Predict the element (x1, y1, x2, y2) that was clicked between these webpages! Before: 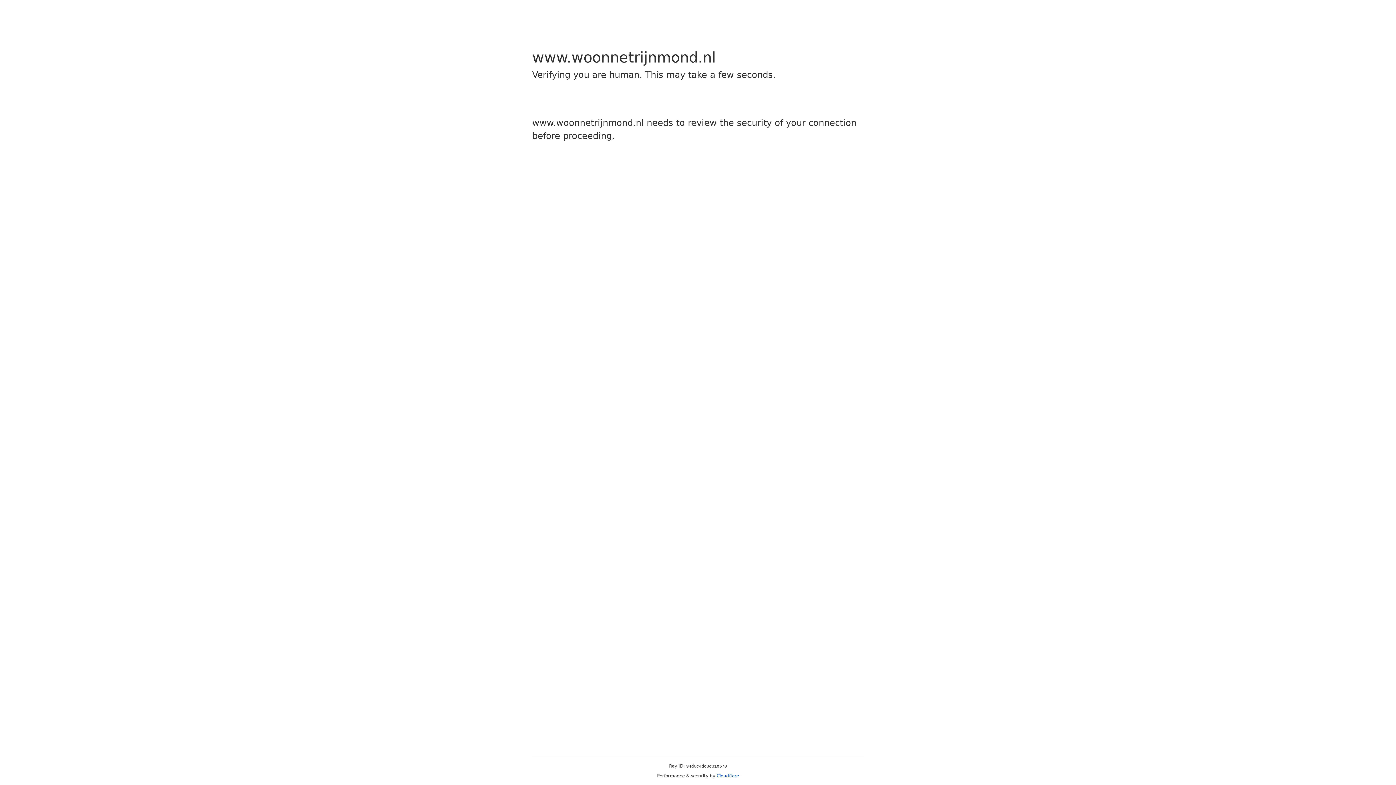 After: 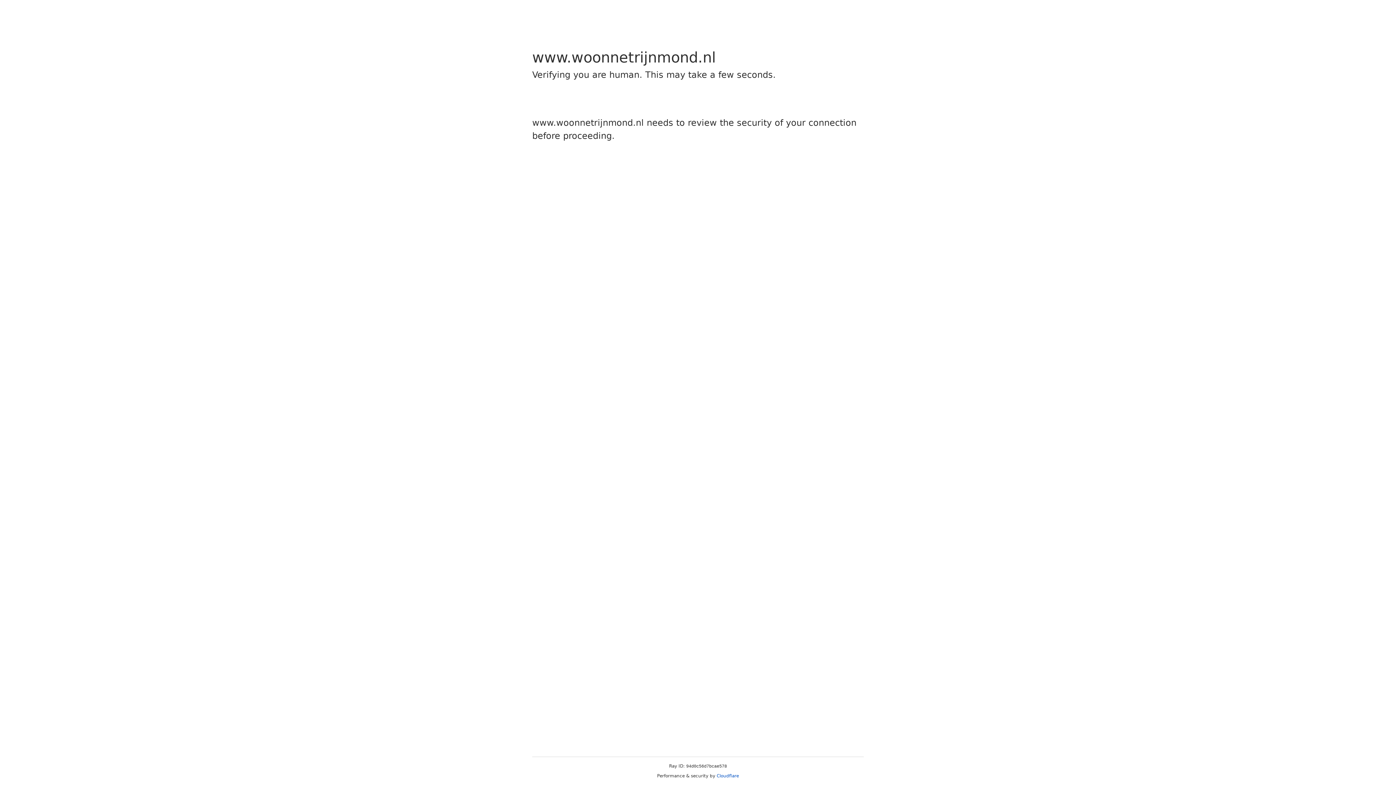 Action: bbox: (716, 773, 739, 778) label: Cloudflare